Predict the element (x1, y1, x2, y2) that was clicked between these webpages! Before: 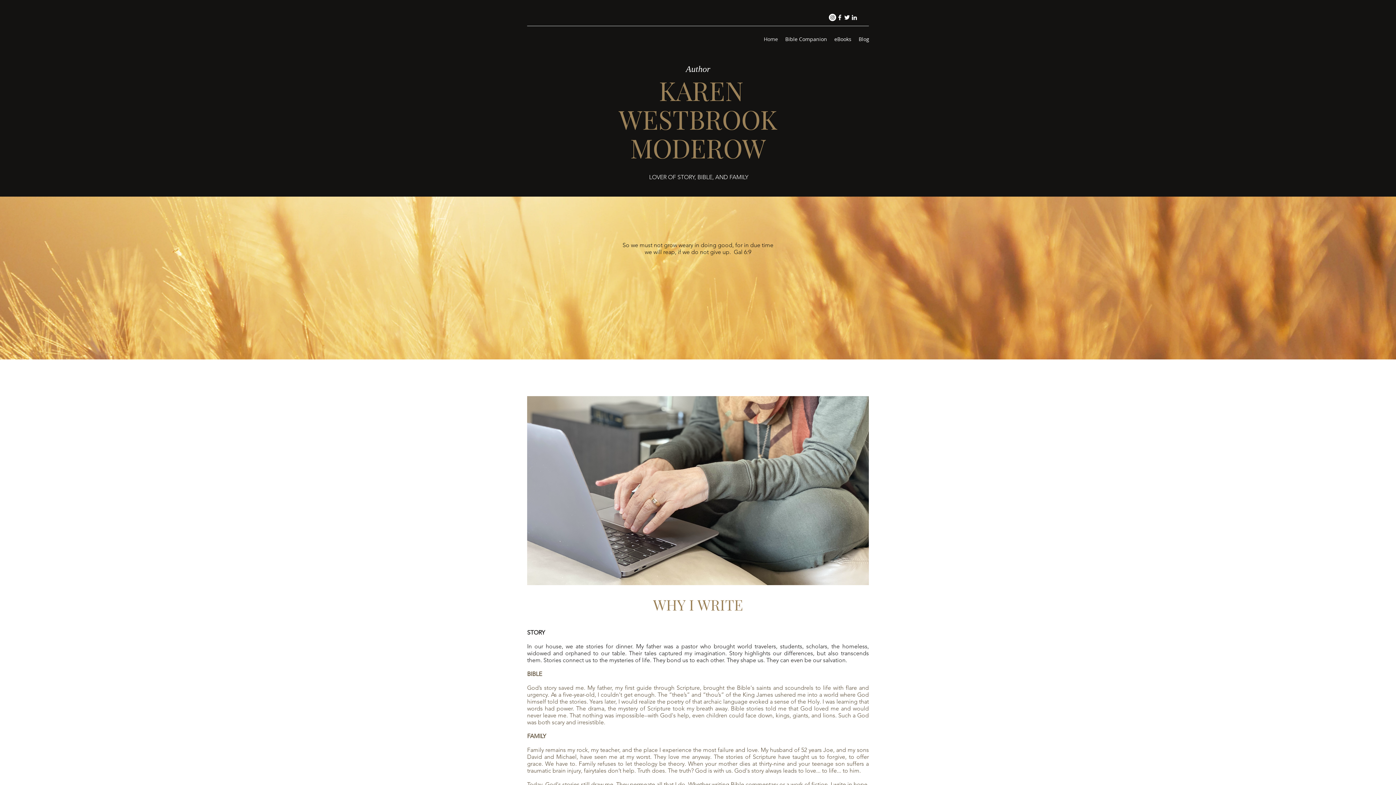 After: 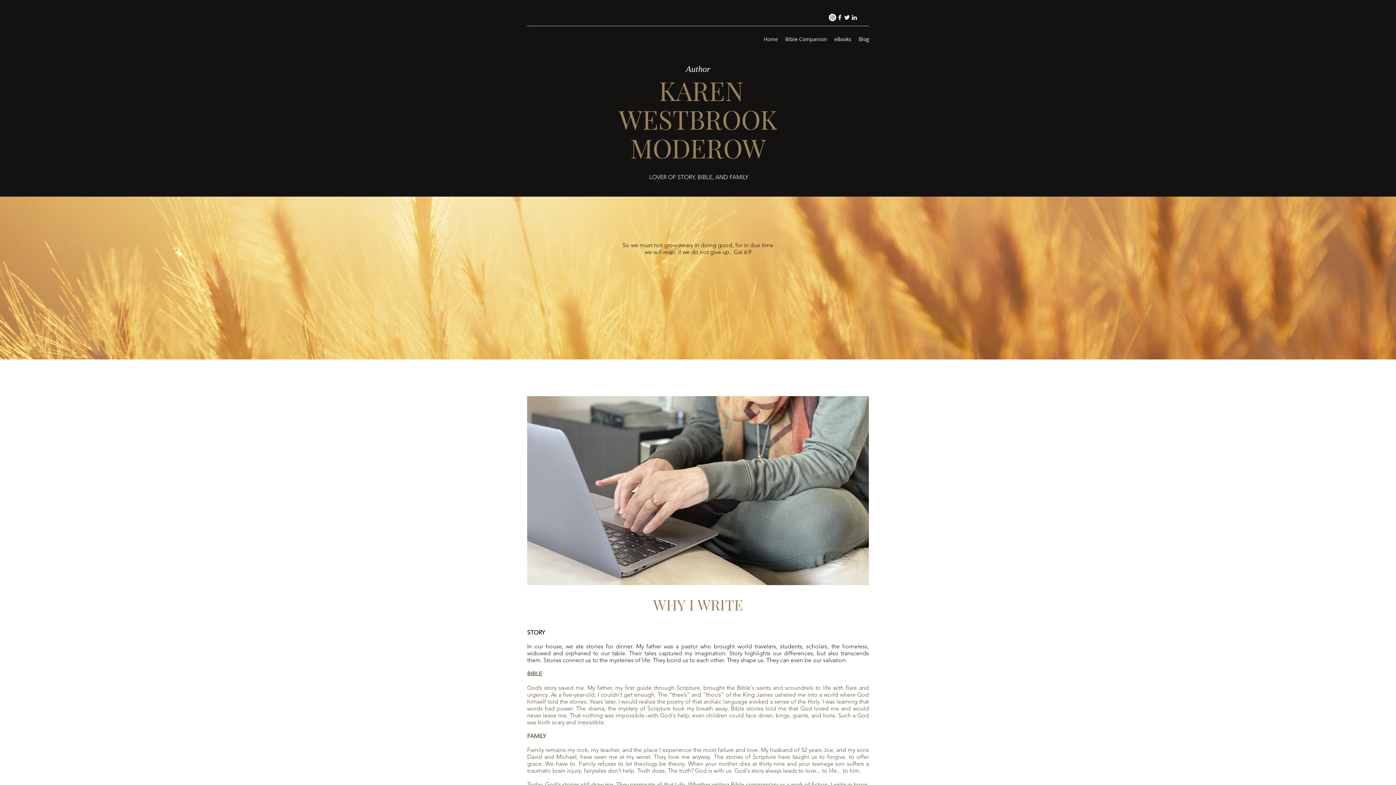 Action: label: Home bbox: (760, 33, 781, 44)